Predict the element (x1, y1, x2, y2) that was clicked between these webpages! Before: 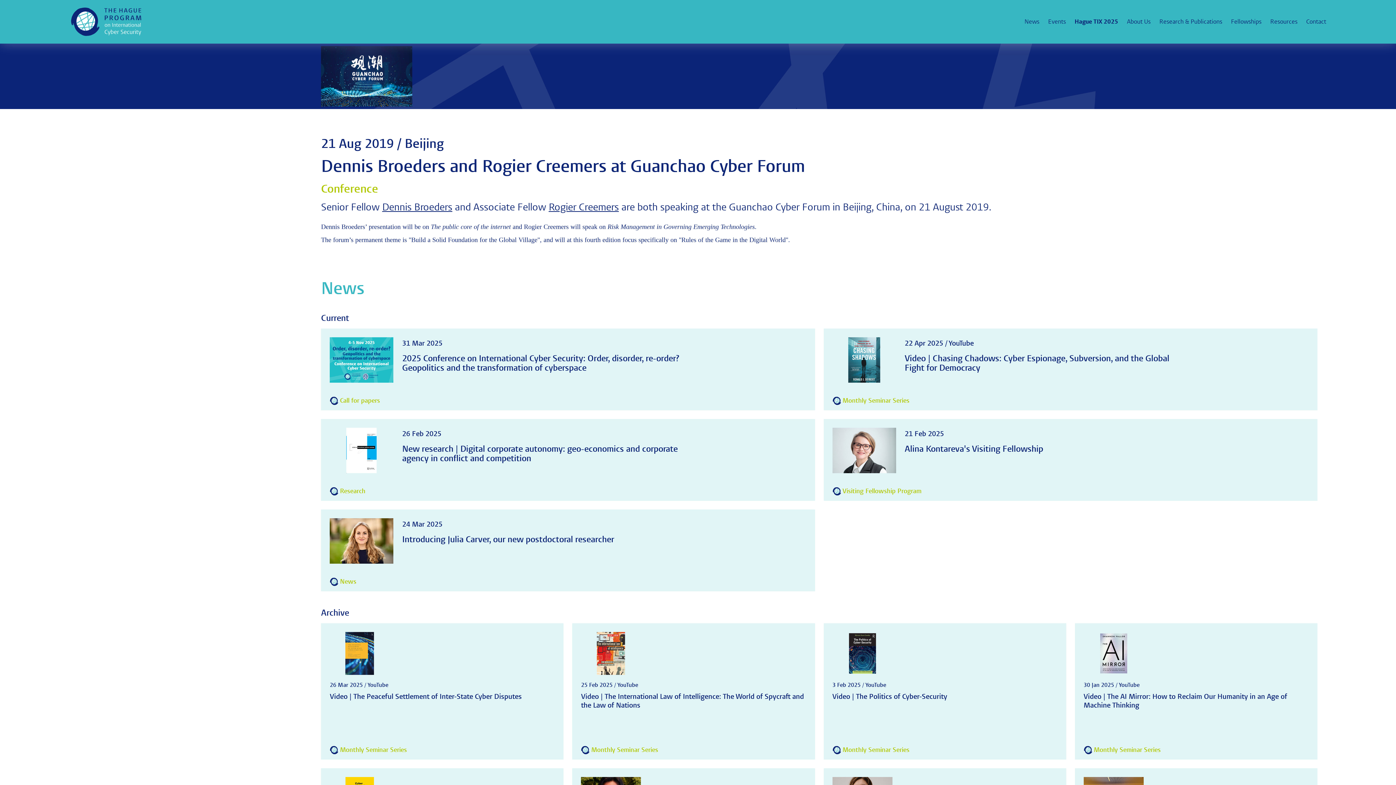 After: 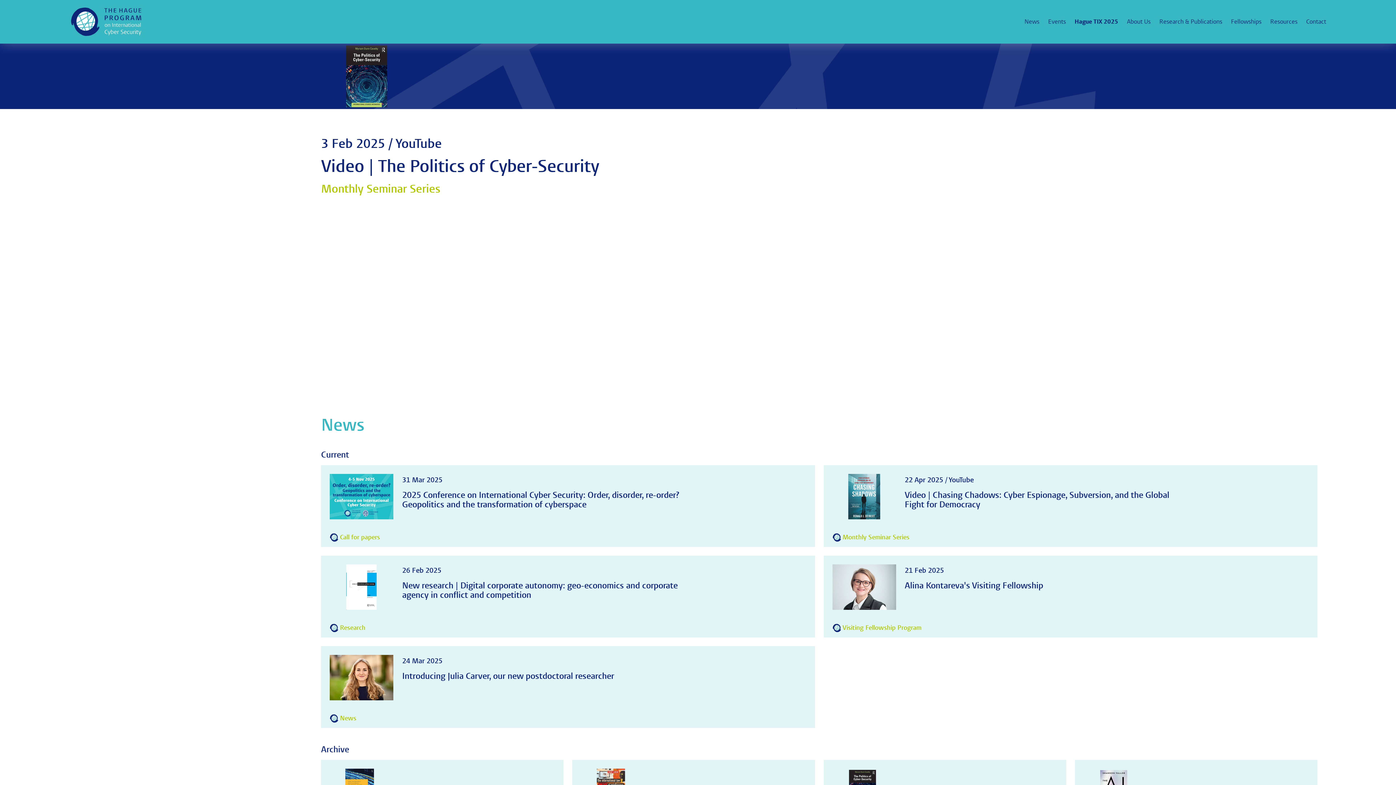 Action: bbox: (823, 623, 1075, 760) label: 3 Feb 2025 / YouTube
Video | The Politics of Cyber-Security
Monthly Seminar Series